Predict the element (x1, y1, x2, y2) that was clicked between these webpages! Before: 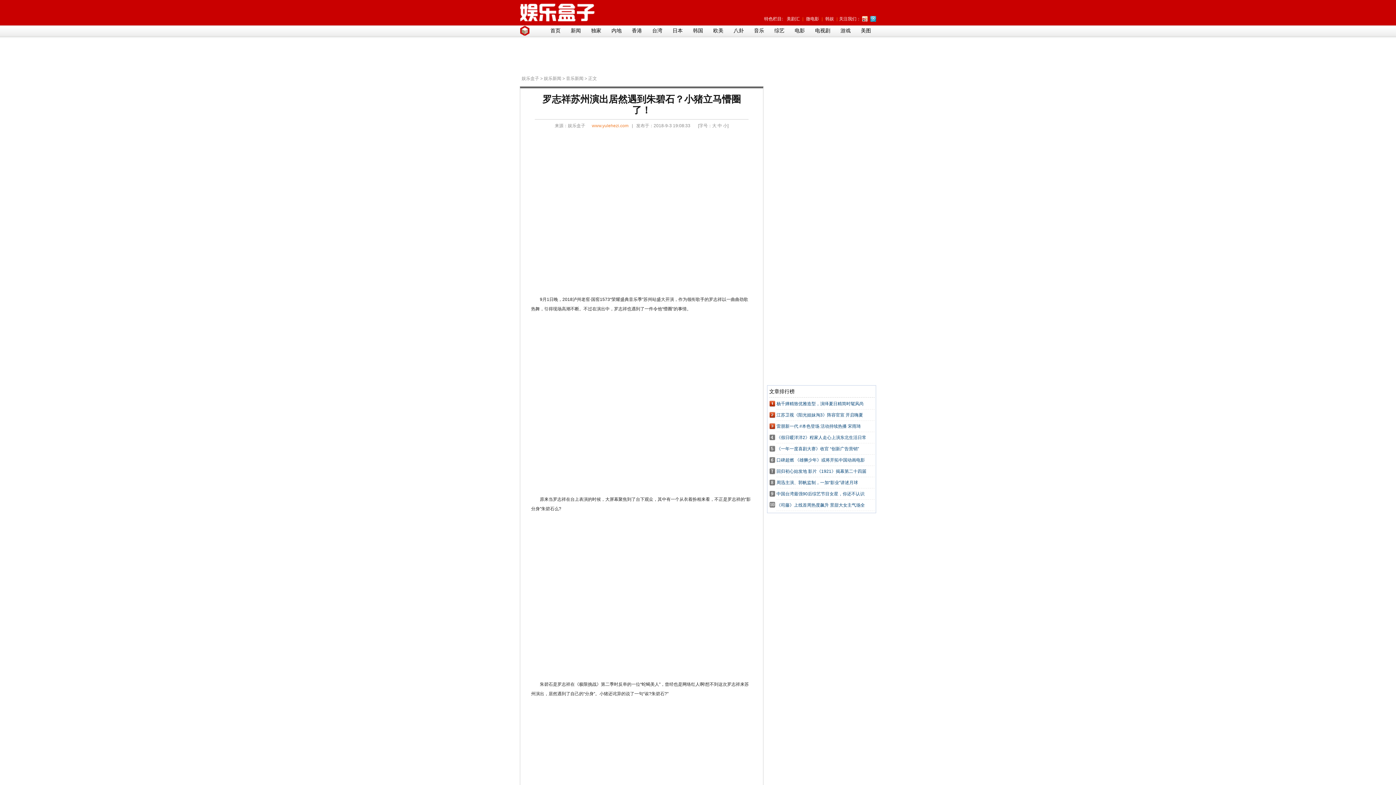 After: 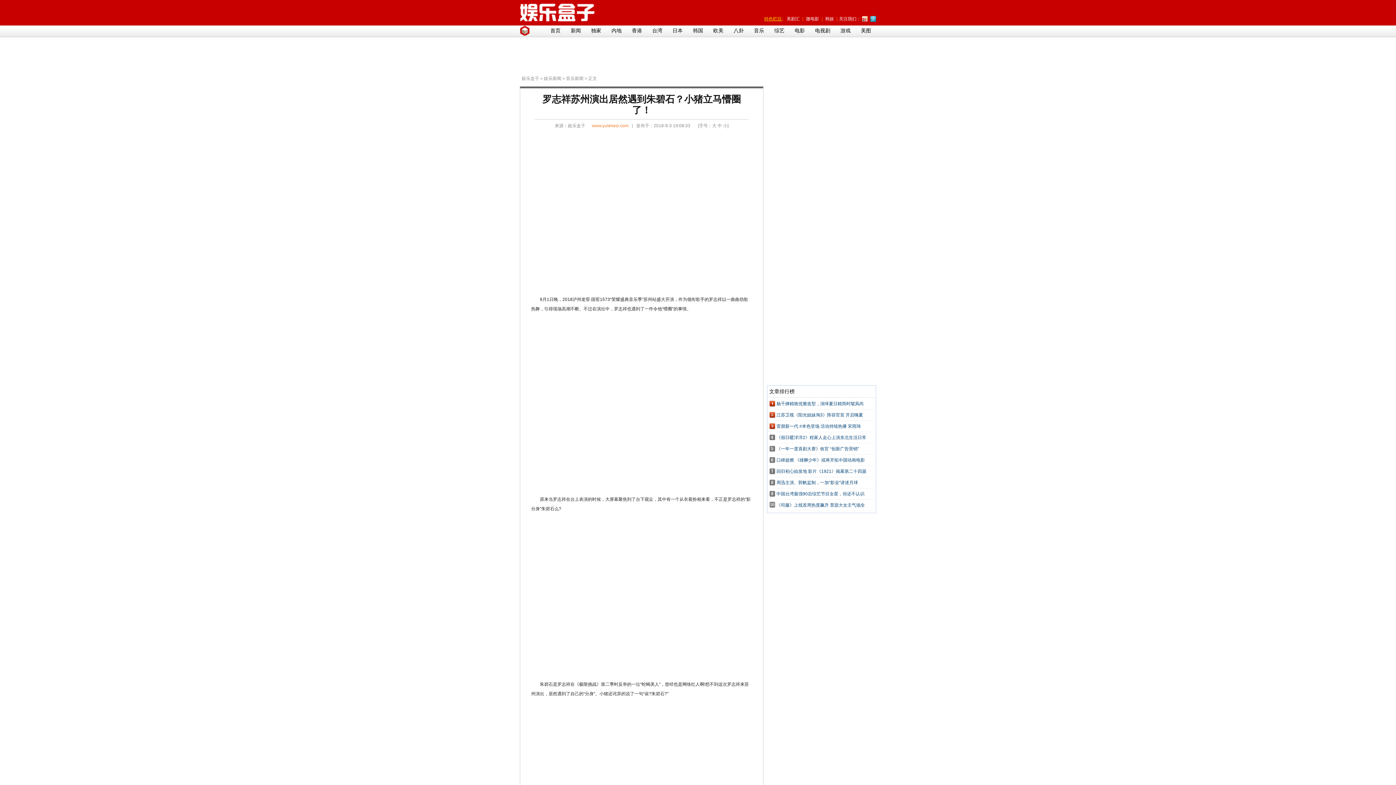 Action: bbox: (764, 16, 782, 21) label: 特色栏目: